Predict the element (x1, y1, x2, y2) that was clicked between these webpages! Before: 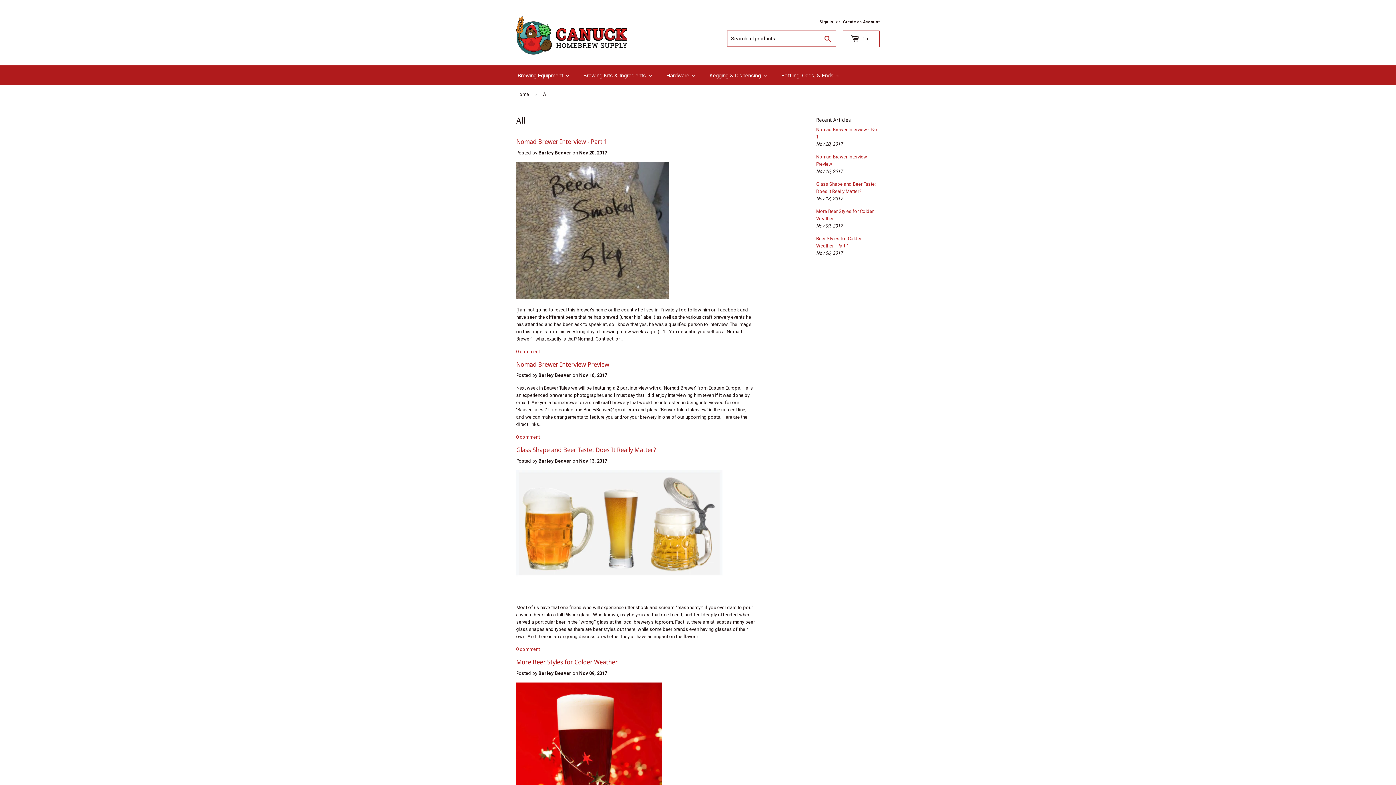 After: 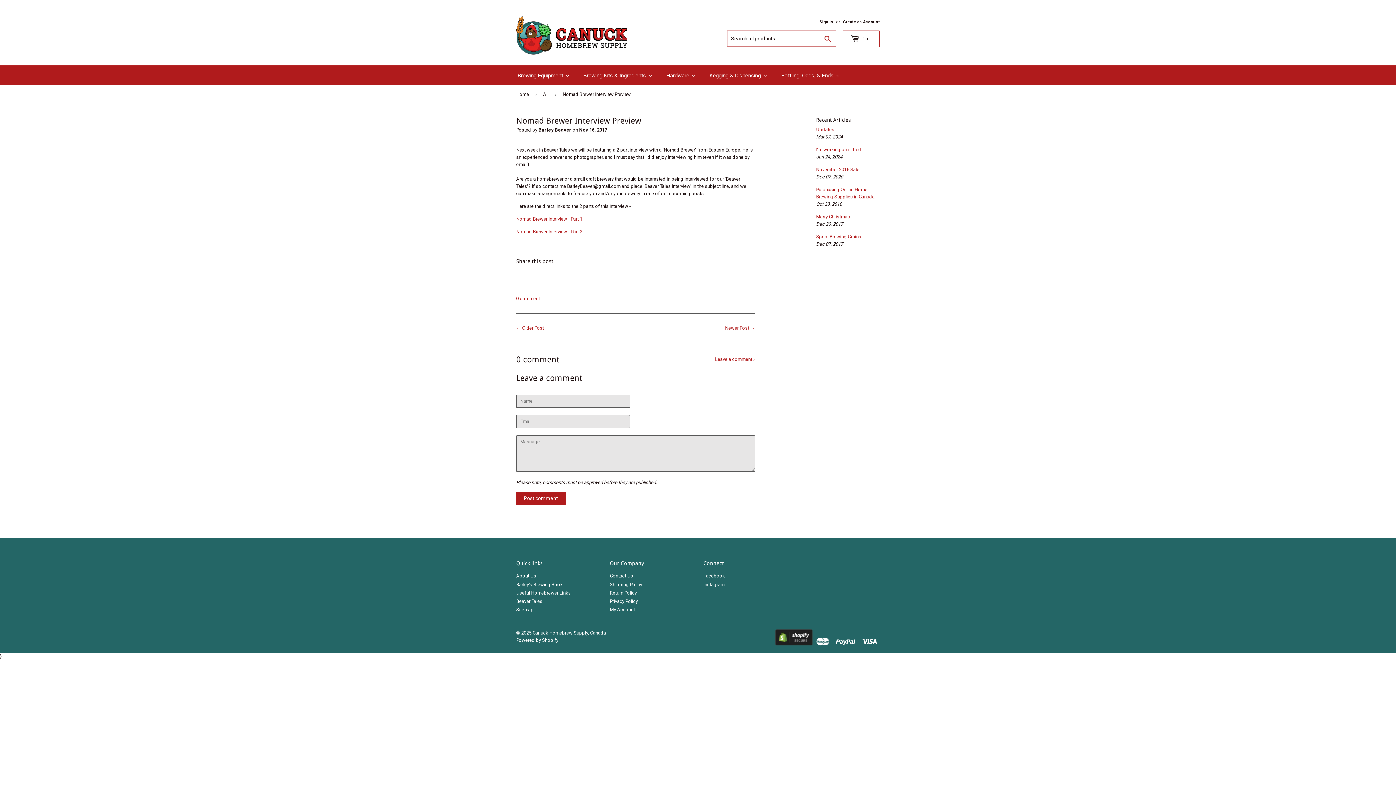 Action: bbox: (516, 434, 540, 440) label: 0 comment